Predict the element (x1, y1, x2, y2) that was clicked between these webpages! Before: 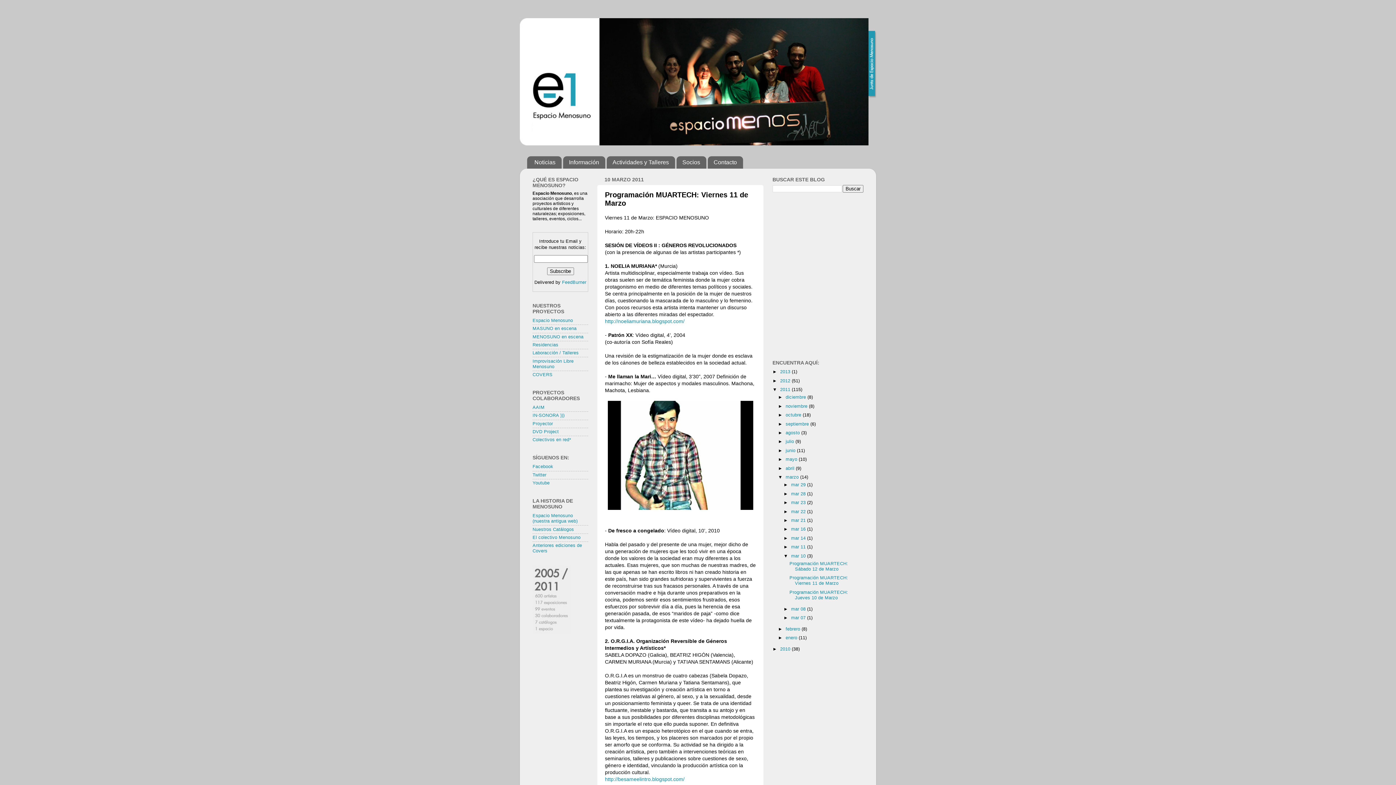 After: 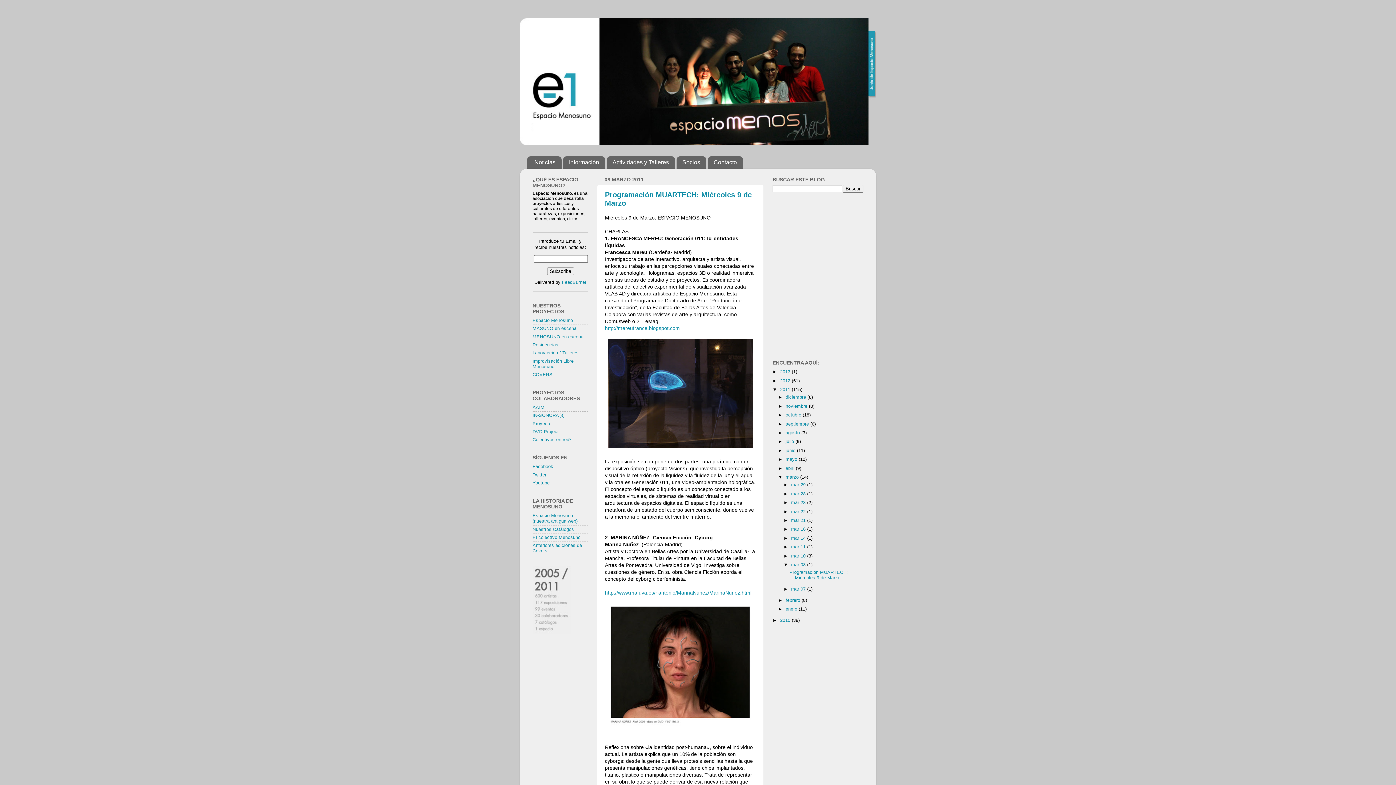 Action: bbox: (791, 606, 807, 611) label: mar 08 